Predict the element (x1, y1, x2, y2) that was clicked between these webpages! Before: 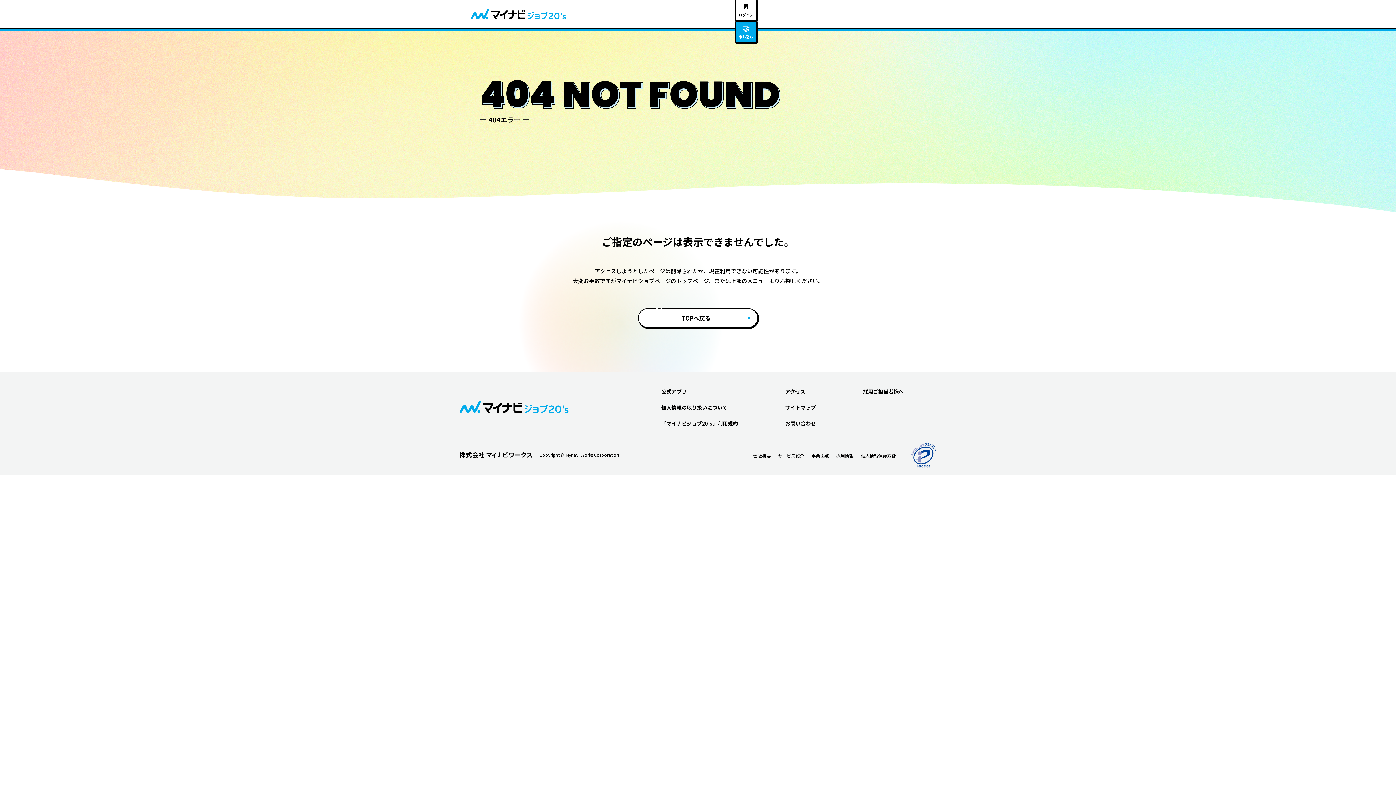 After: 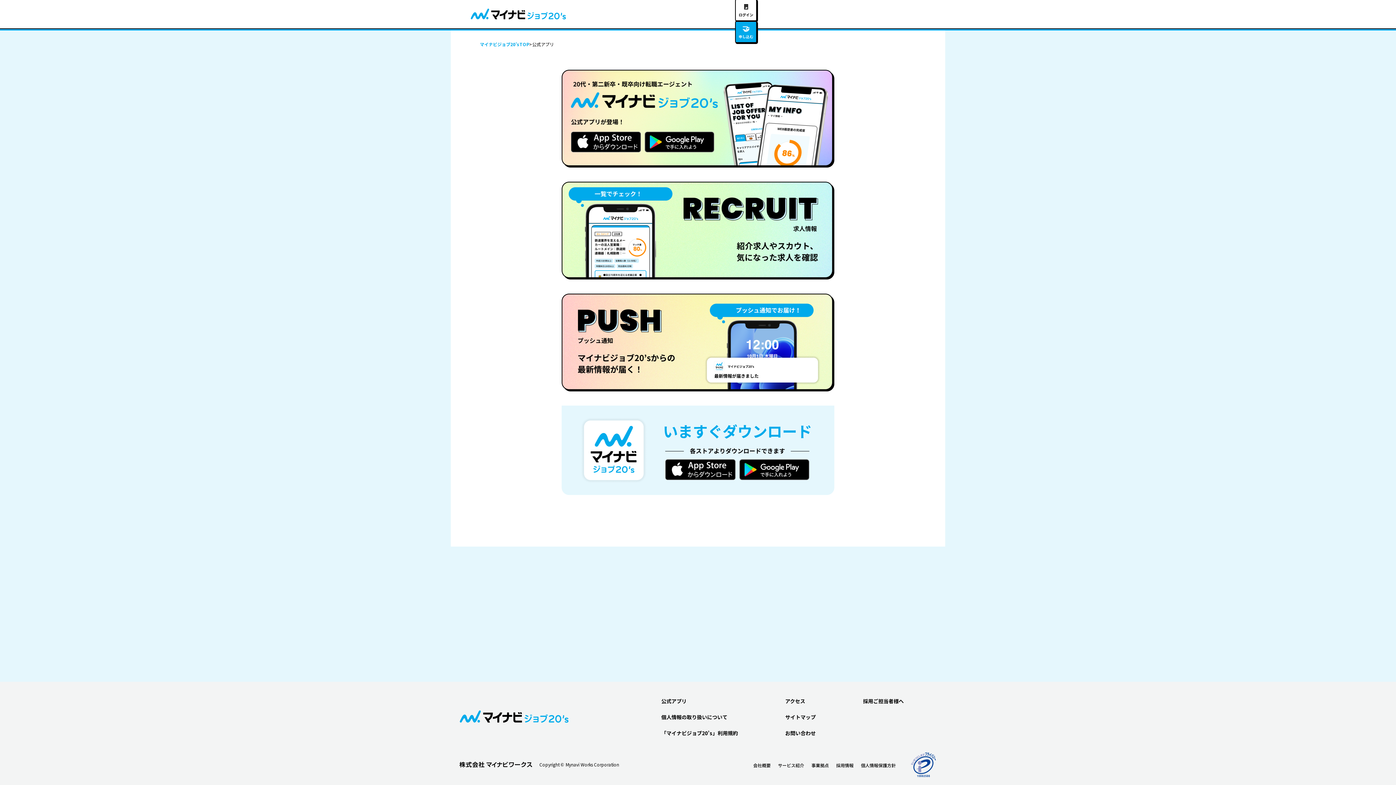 Action: label: 公式アプリ bbox: (661, 388, 686, 395)